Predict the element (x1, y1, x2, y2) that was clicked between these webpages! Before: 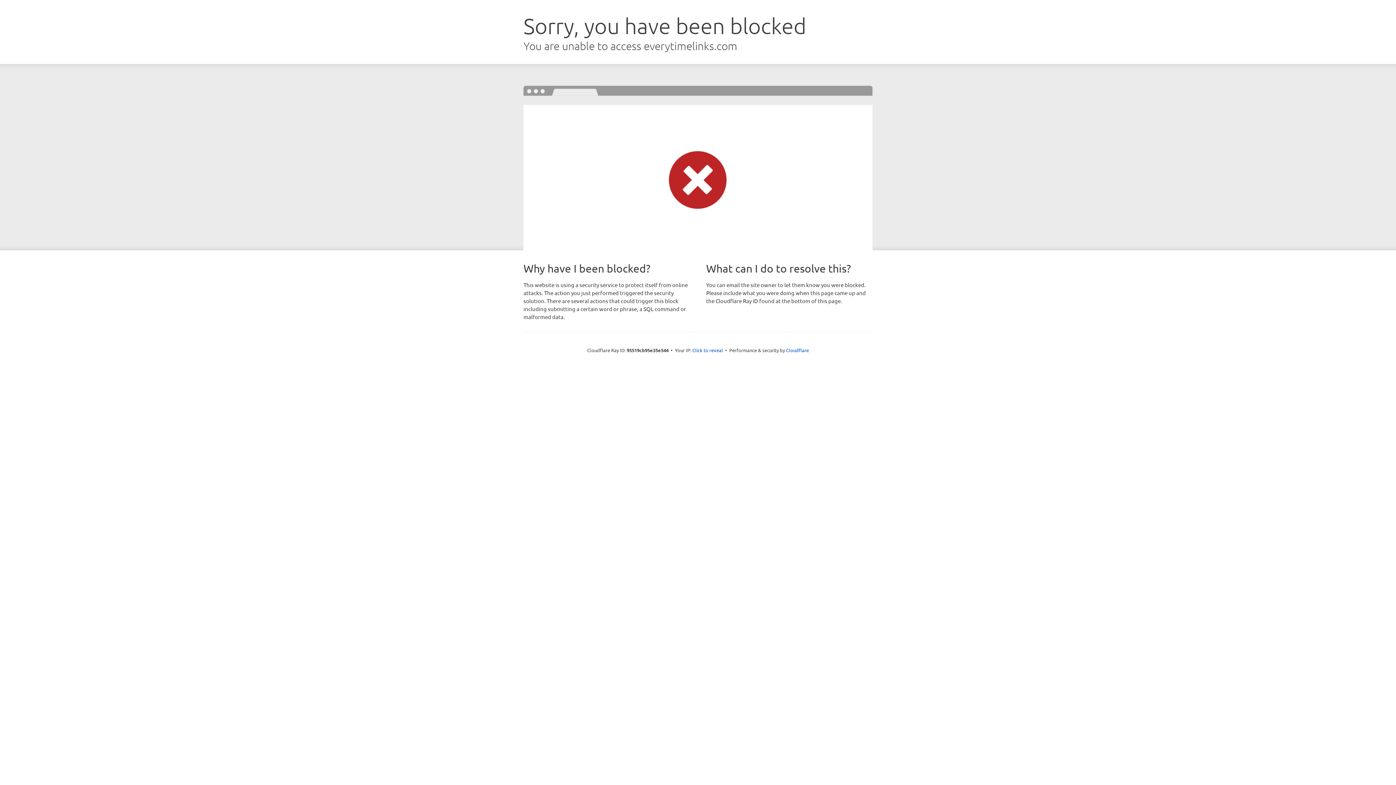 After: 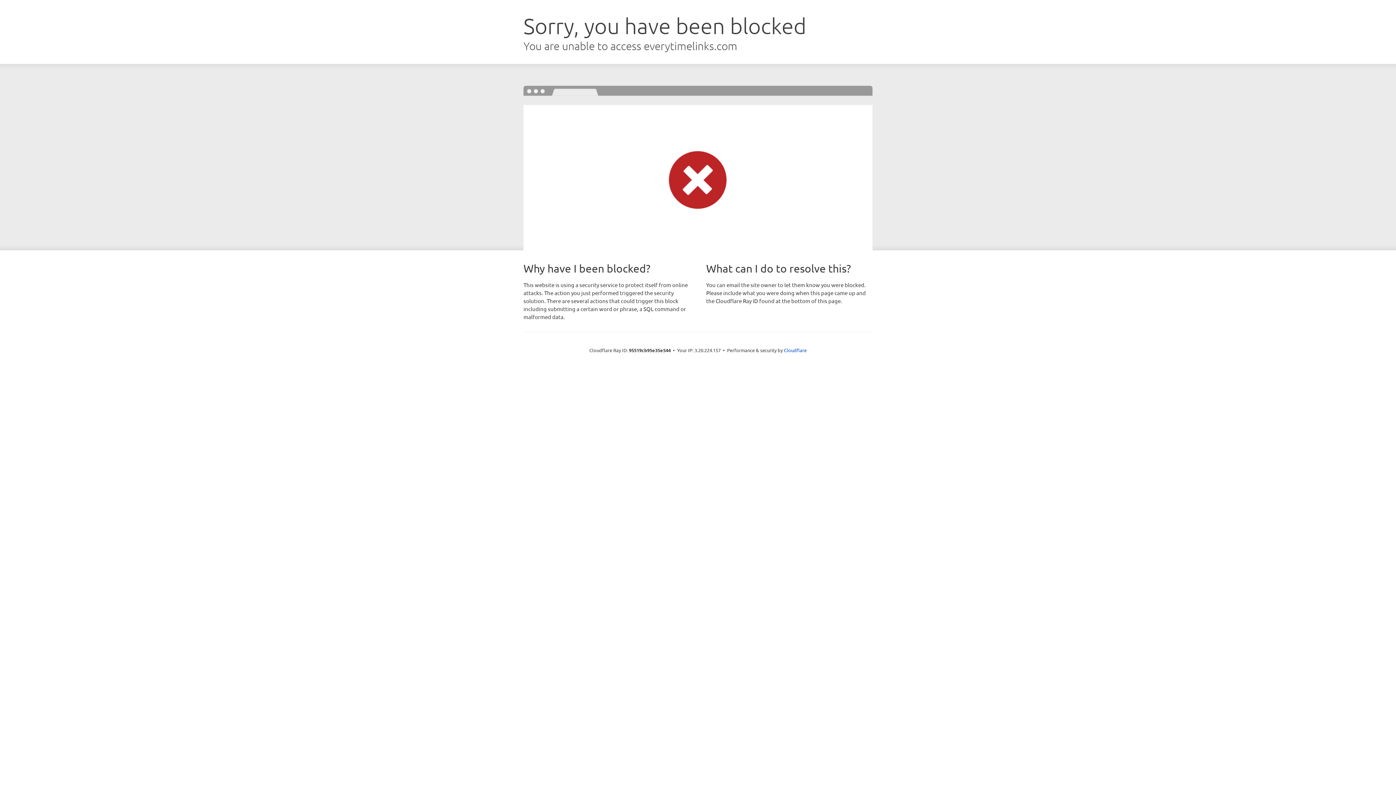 Action: label: Click to reveal bbox: (692, 346, 723, 353)